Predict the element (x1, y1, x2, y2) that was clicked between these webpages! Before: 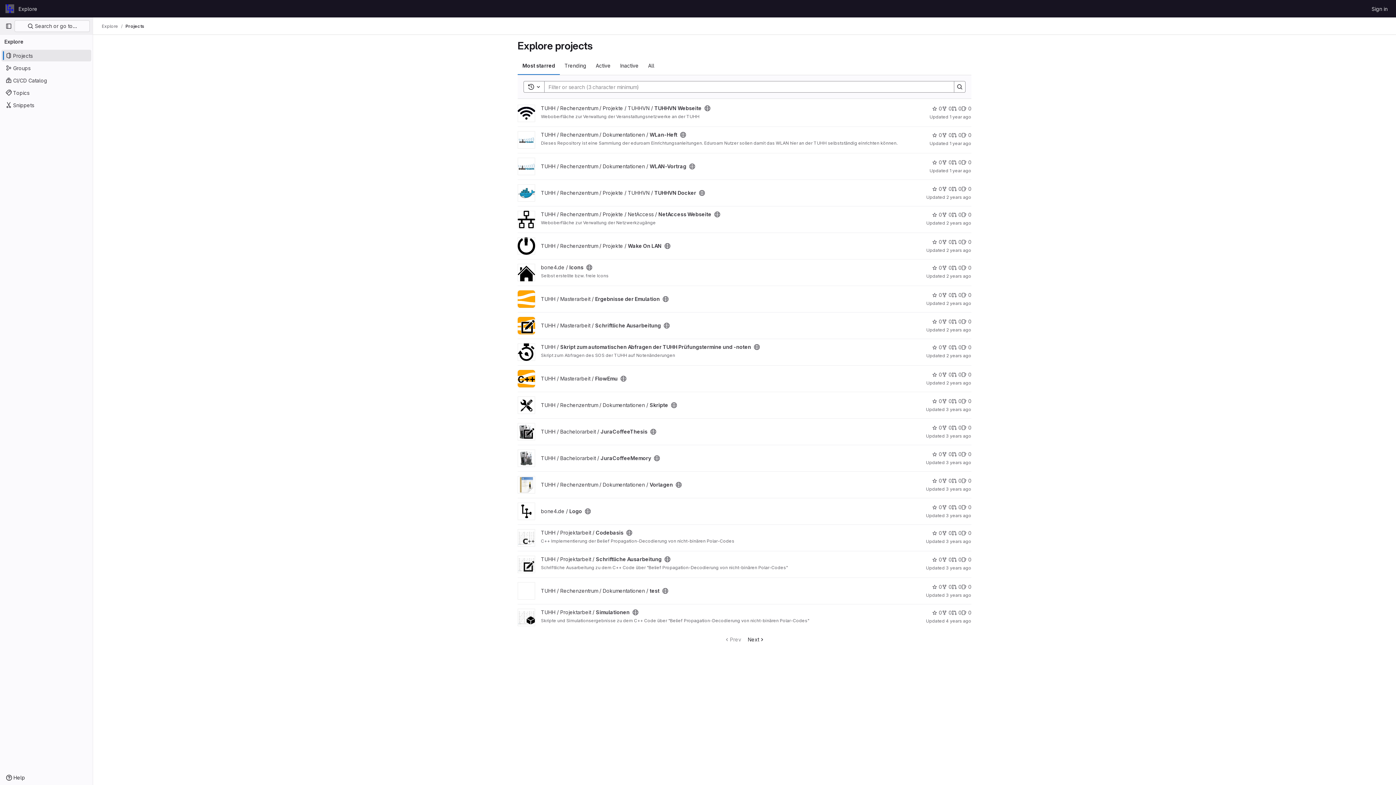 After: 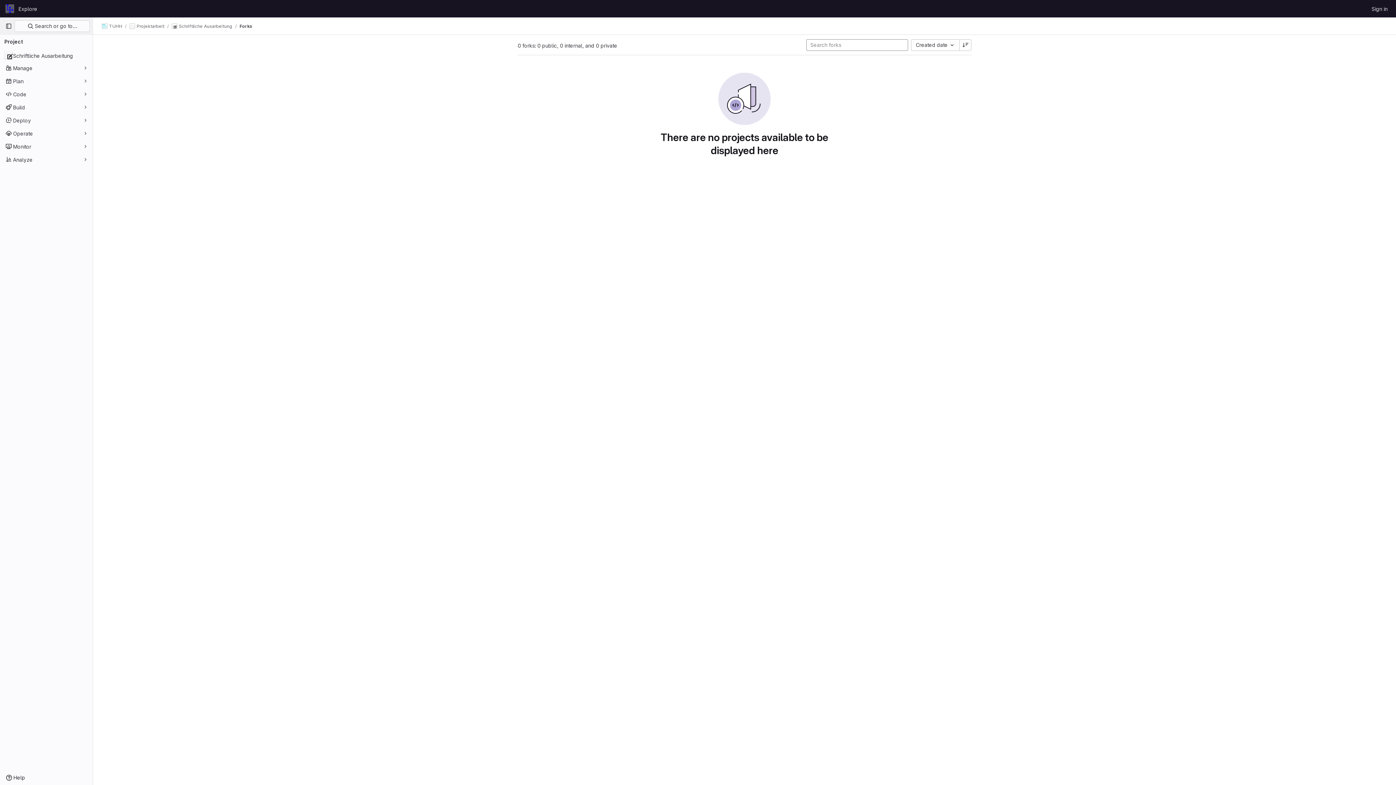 Action: label: Schriftliche Ausarbeitung has 0 forks bbox: (942, 556, 952, 563)